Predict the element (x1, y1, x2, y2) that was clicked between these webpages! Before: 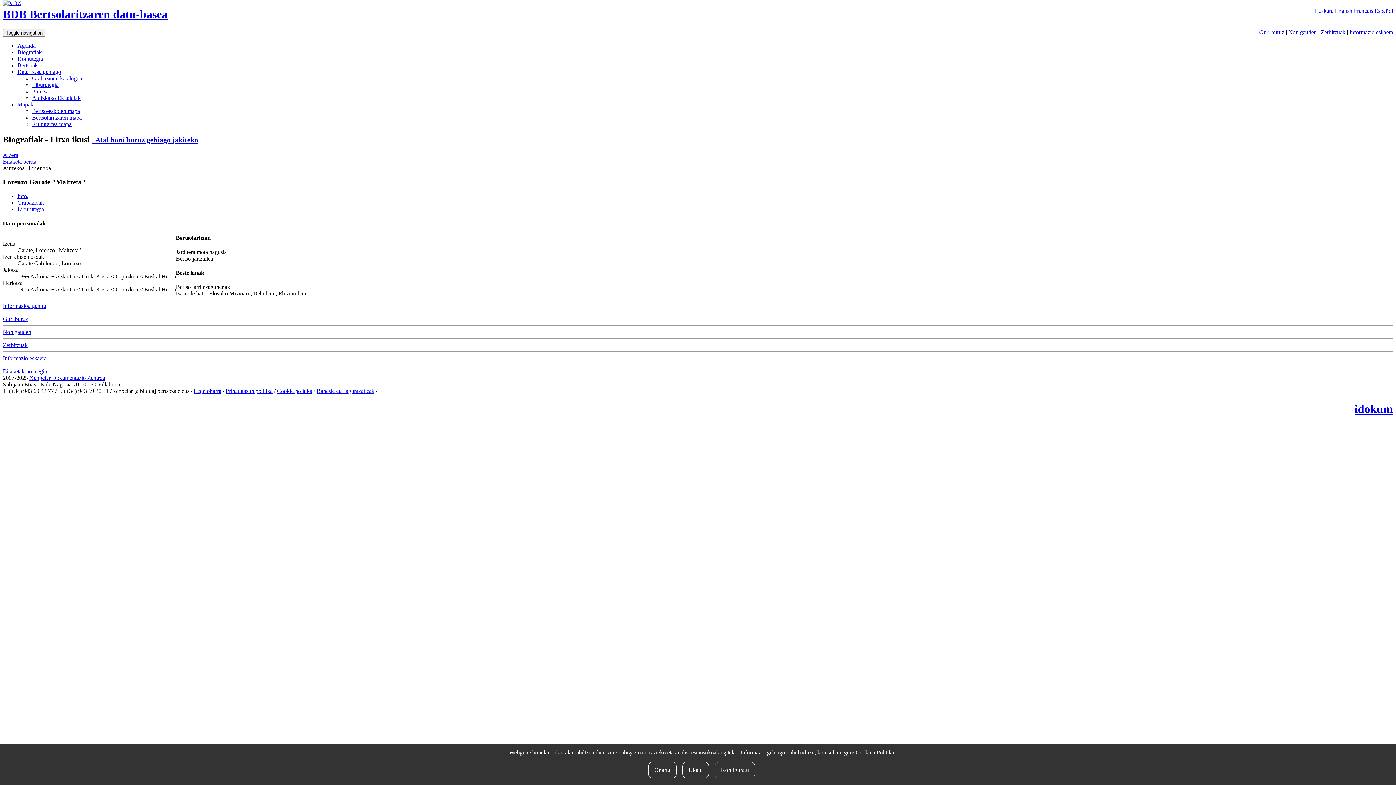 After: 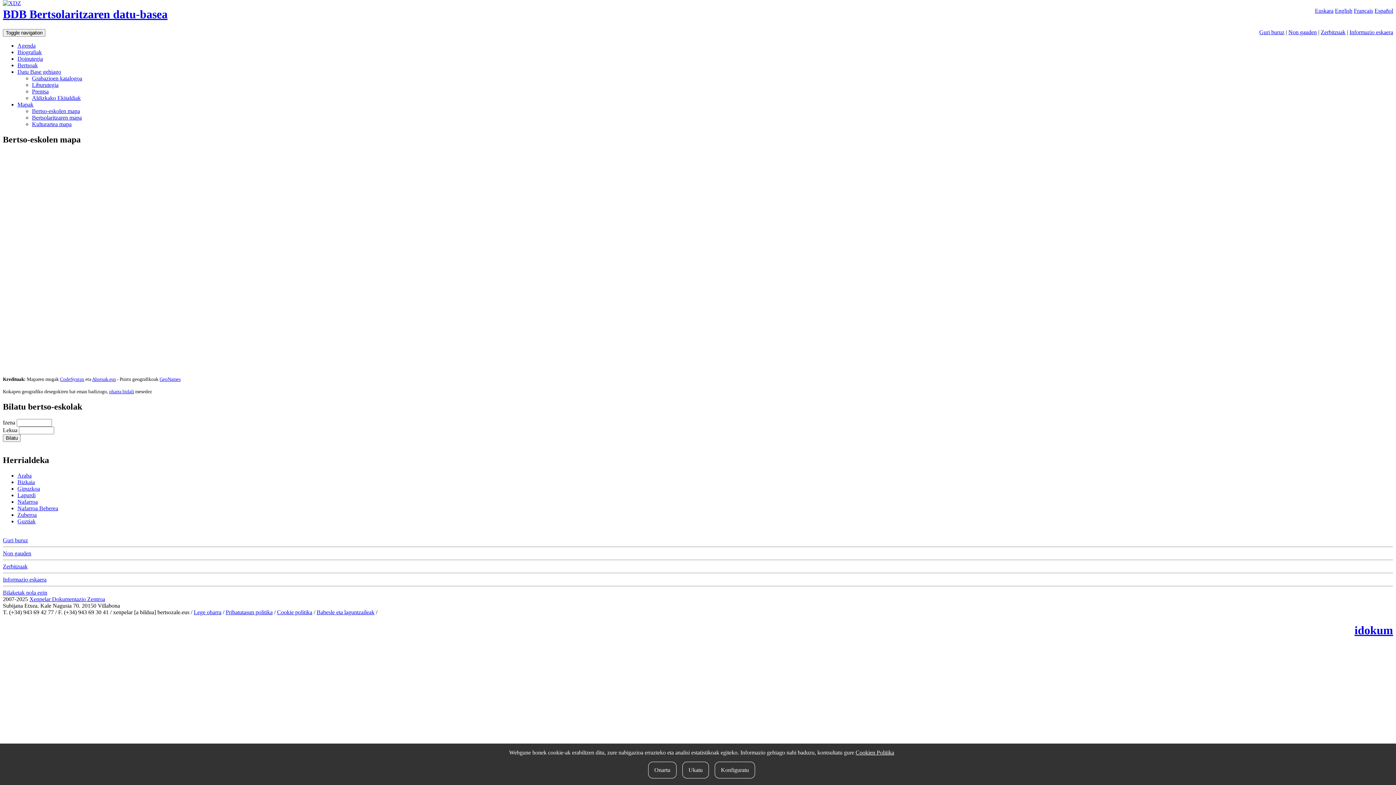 Action: label: Bertso-eskolen mapa bbox: (32, 107, 80, 114)